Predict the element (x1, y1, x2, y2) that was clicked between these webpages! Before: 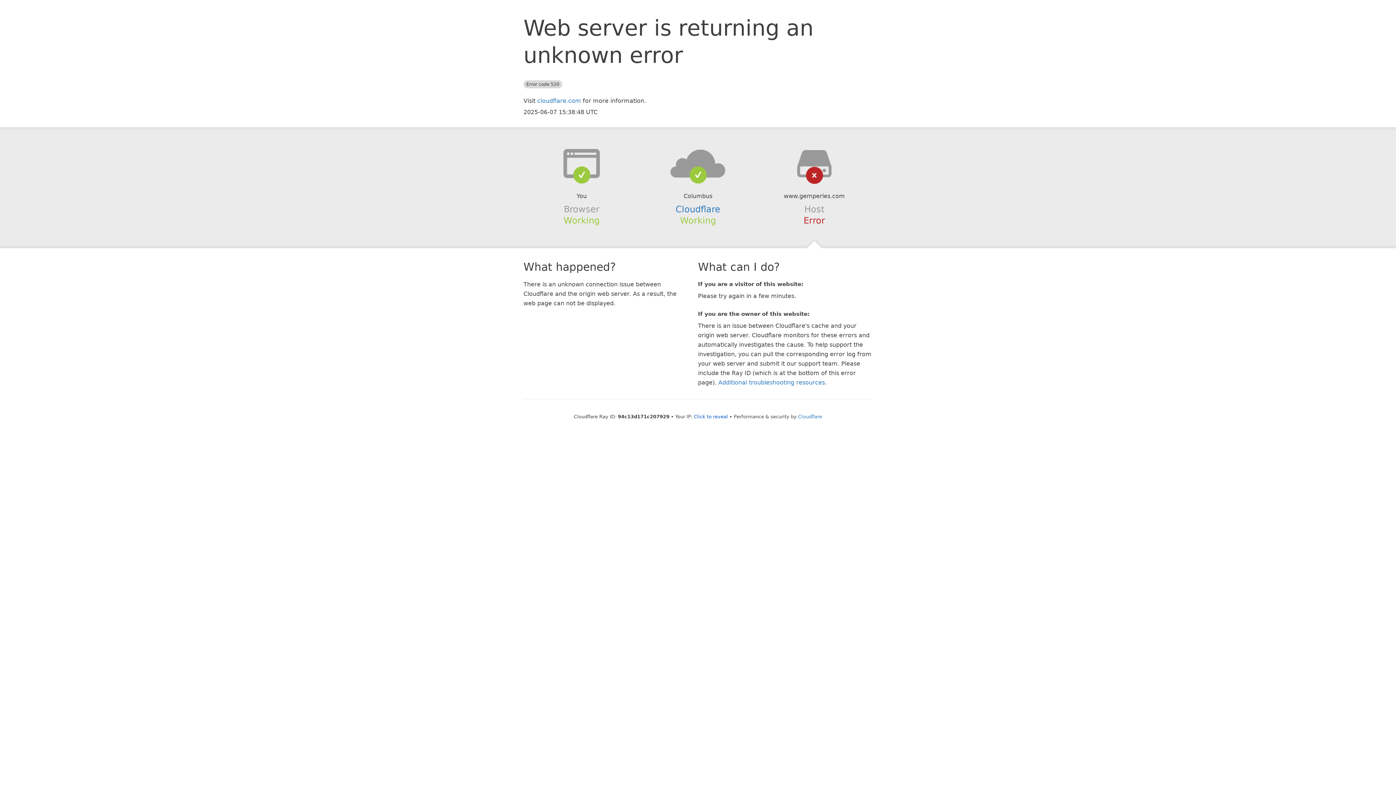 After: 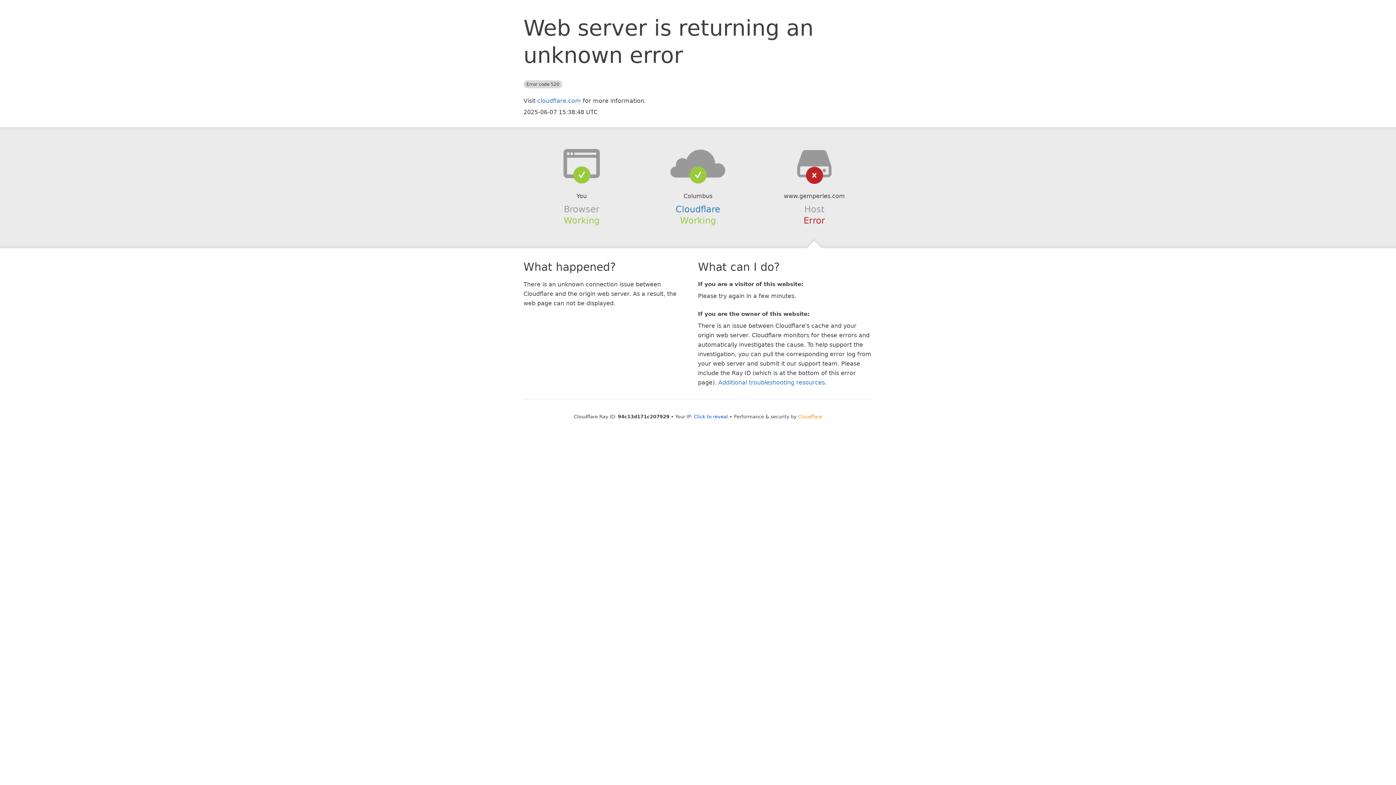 Action: bbox: (798, 414, 822, 419) label: Cloudflare